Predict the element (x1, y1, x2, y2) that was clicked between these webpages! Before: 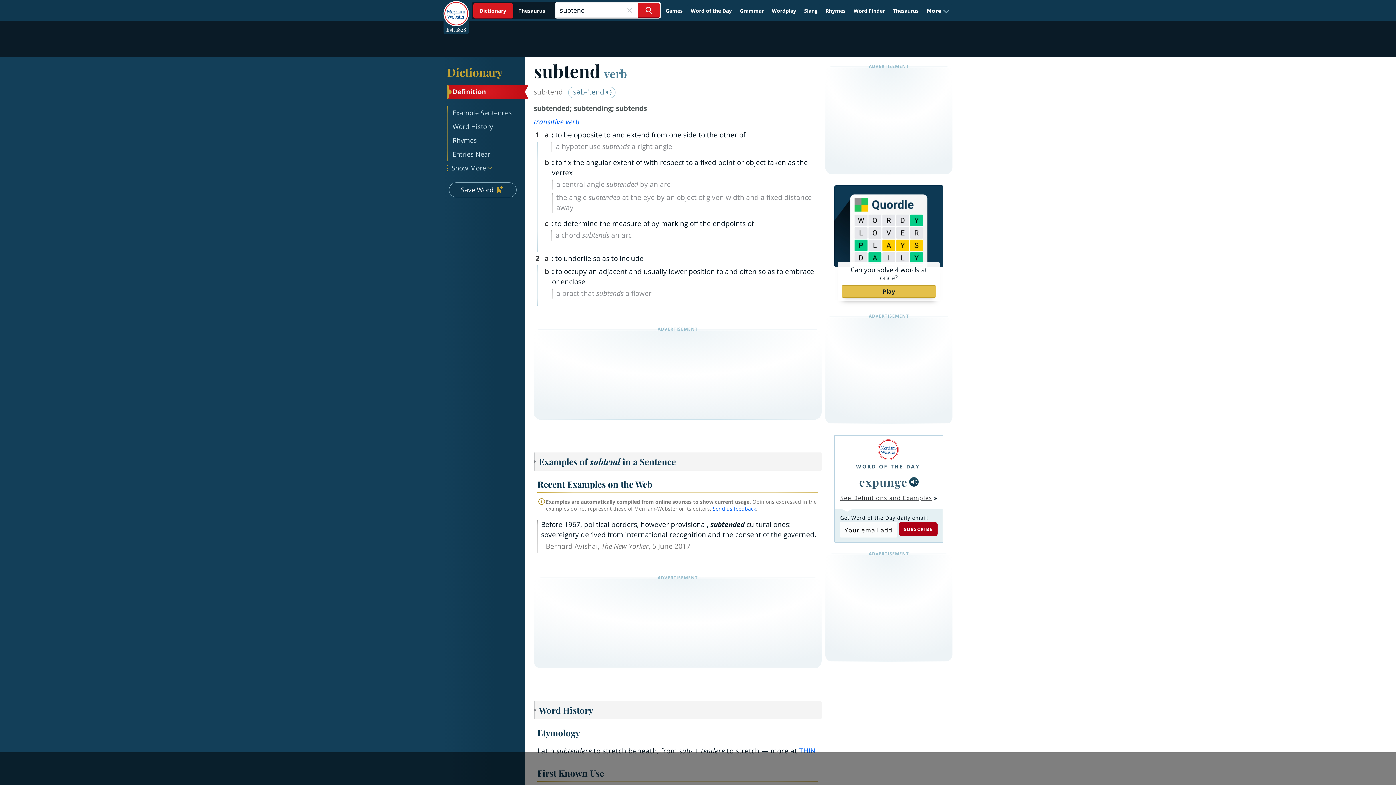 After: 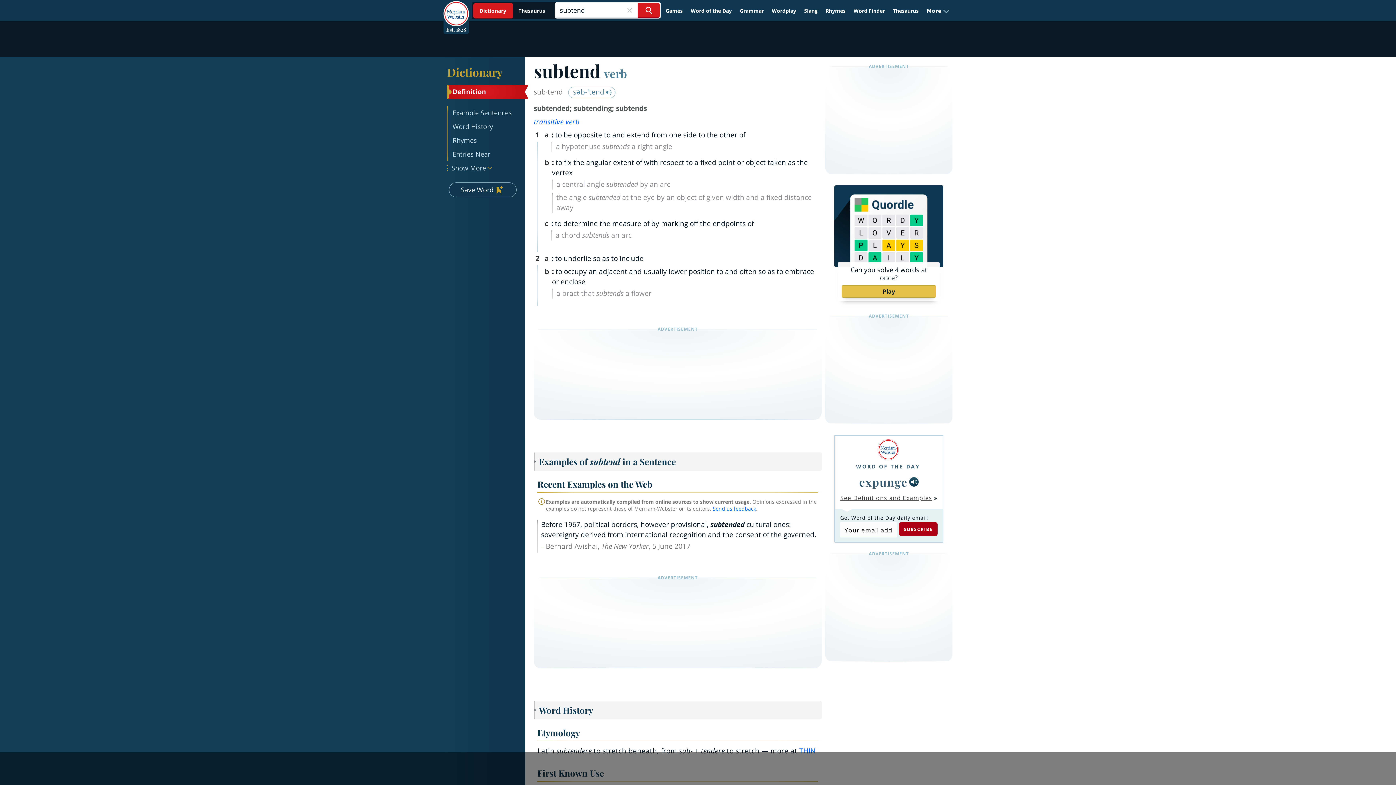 Action: bbox: (637, 2, 660, 17) label: Search Word